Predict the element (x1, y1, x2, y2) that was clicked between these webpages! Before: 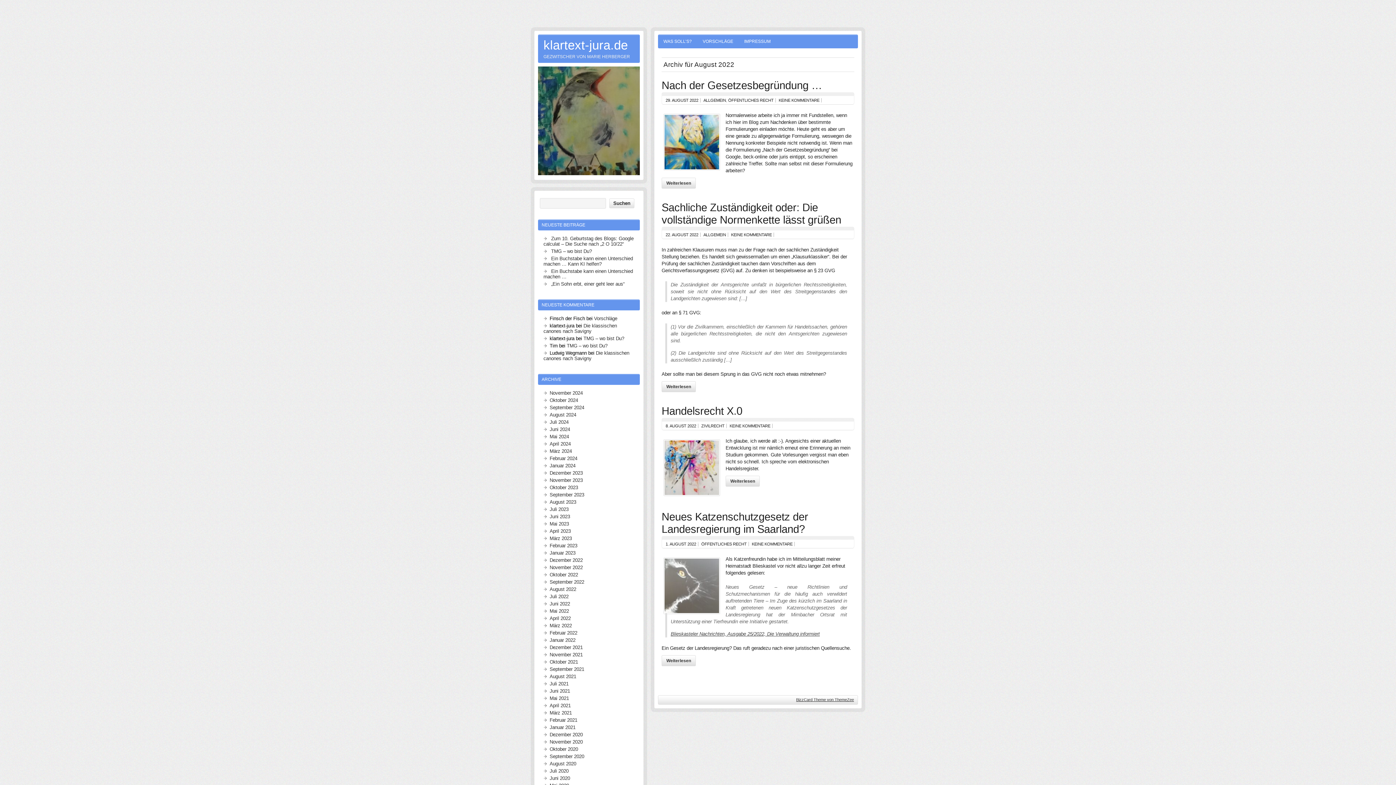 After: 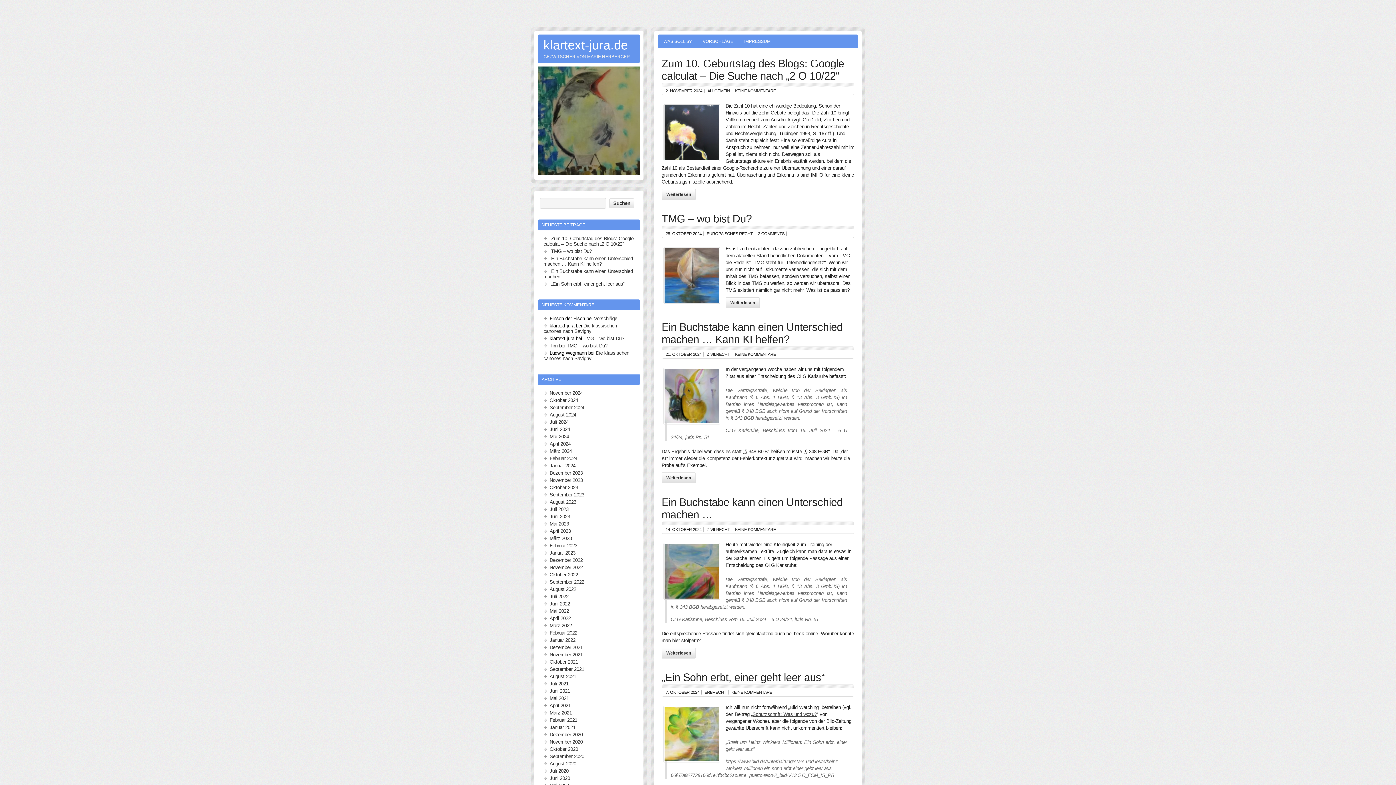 Action: bbox: (538, 34, 640, 54) label: klartext-jura.de